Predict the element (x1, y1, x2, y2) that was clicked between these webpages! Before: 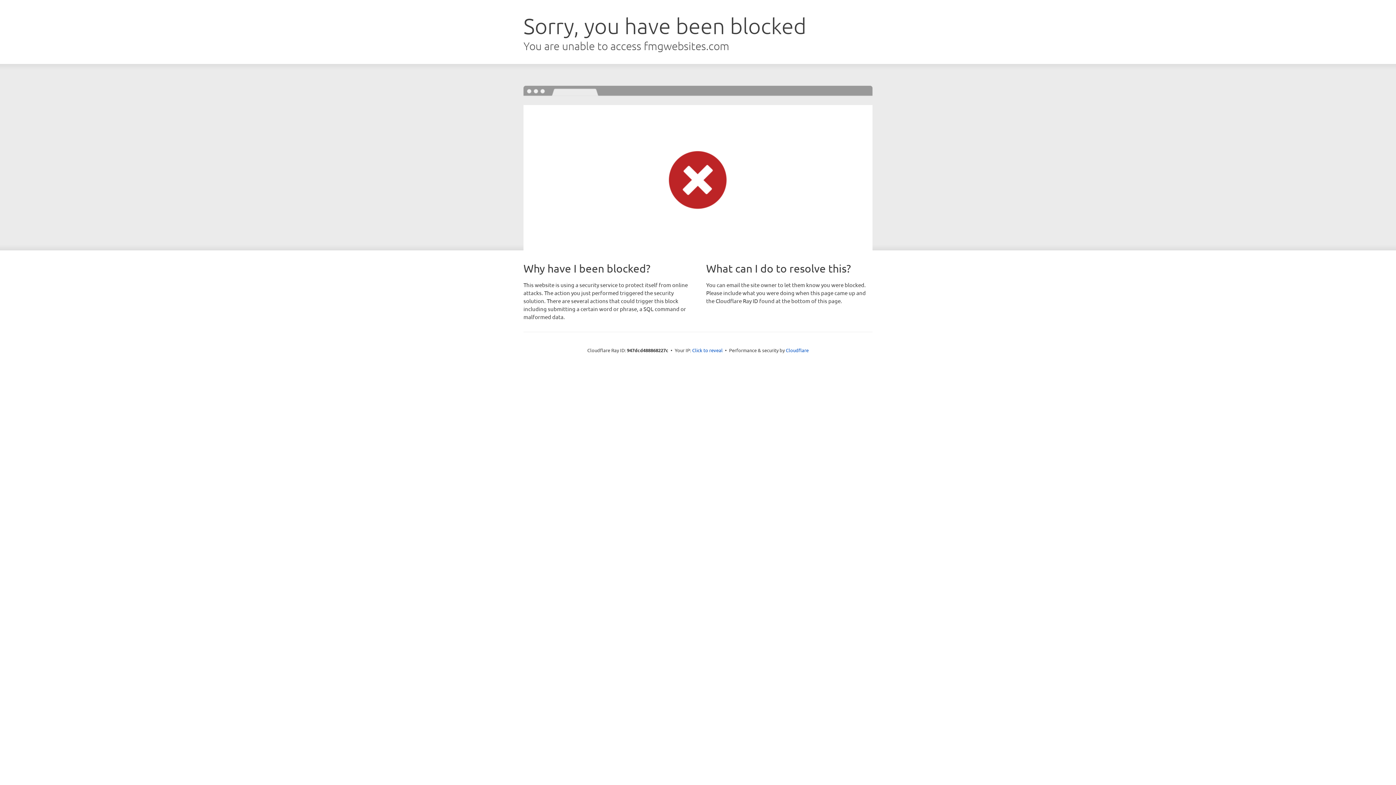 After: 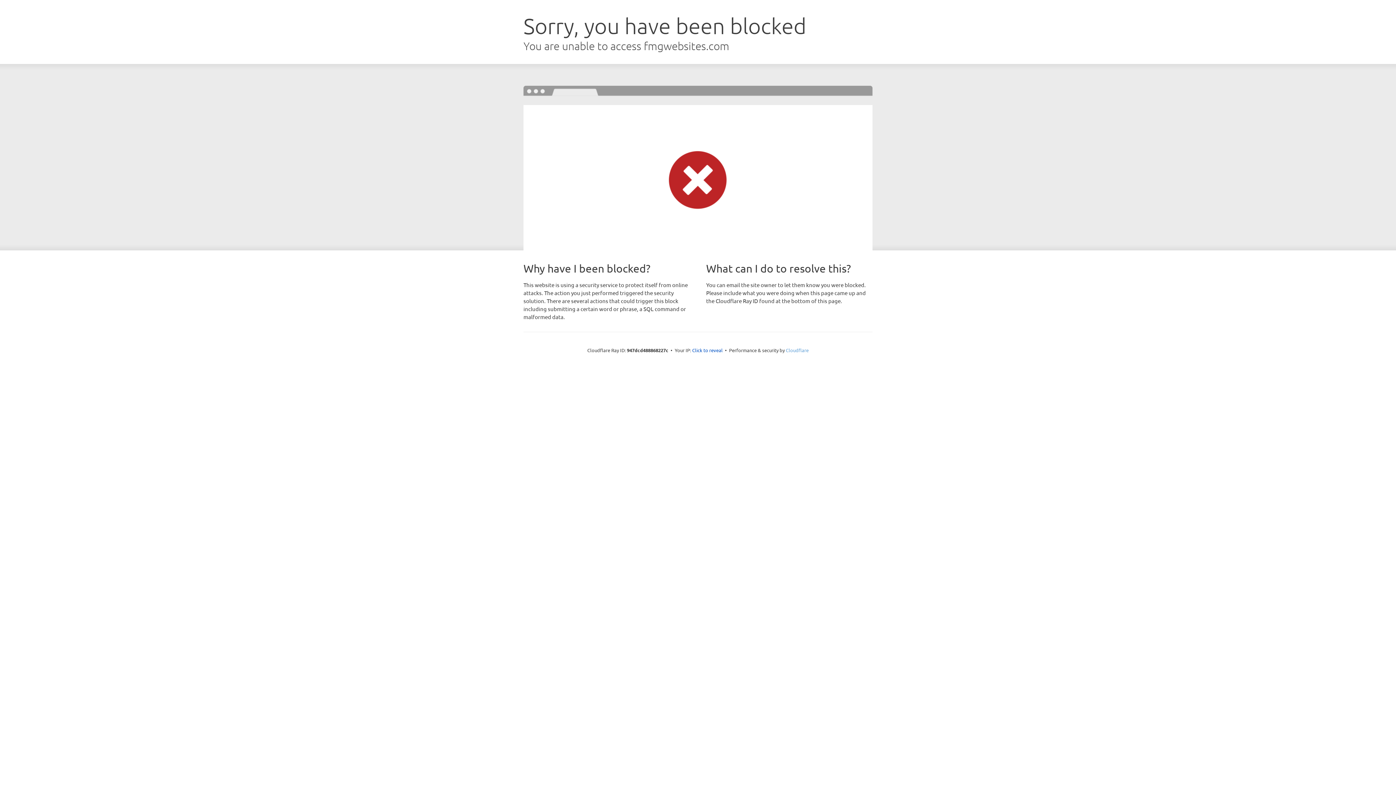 Action: bbox: (786, 347, 808, 353) label: Cloudflare